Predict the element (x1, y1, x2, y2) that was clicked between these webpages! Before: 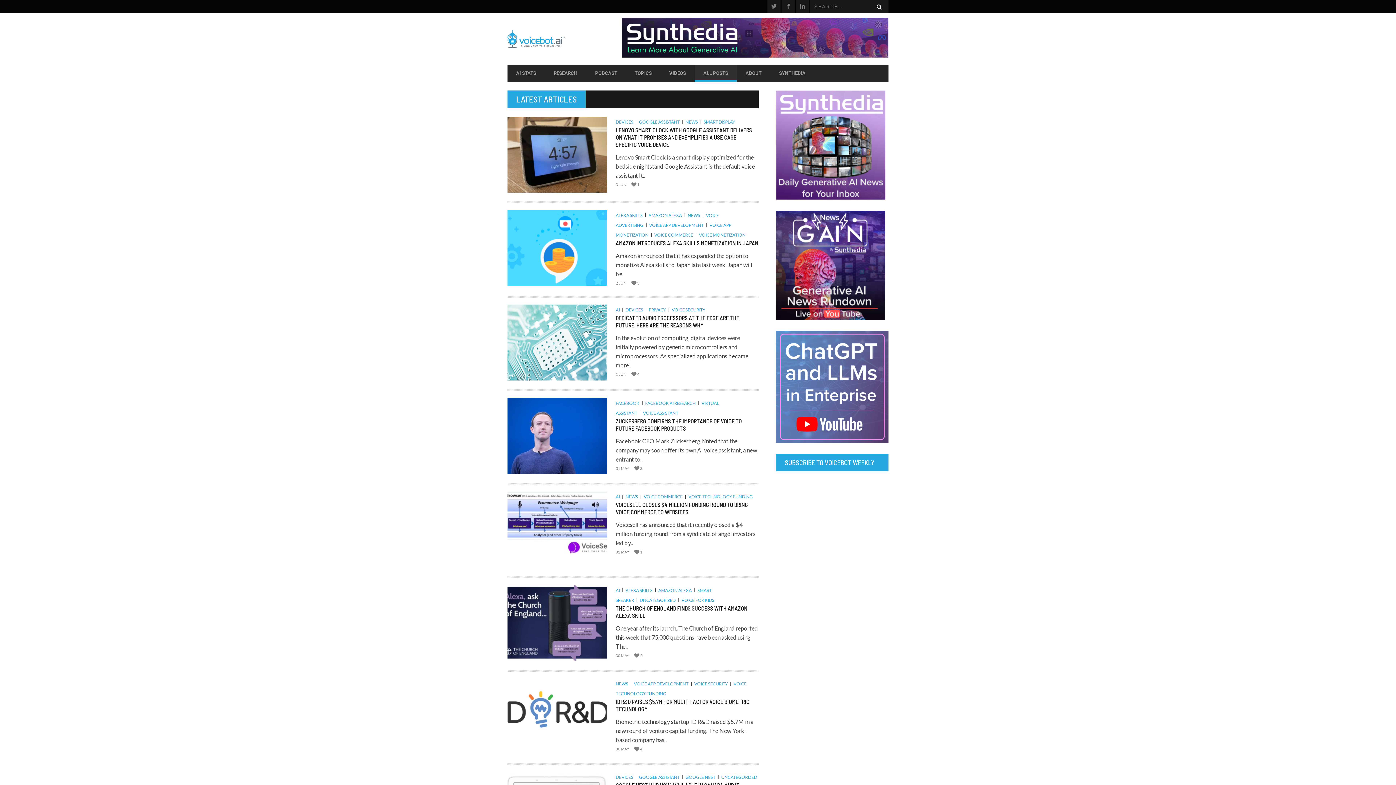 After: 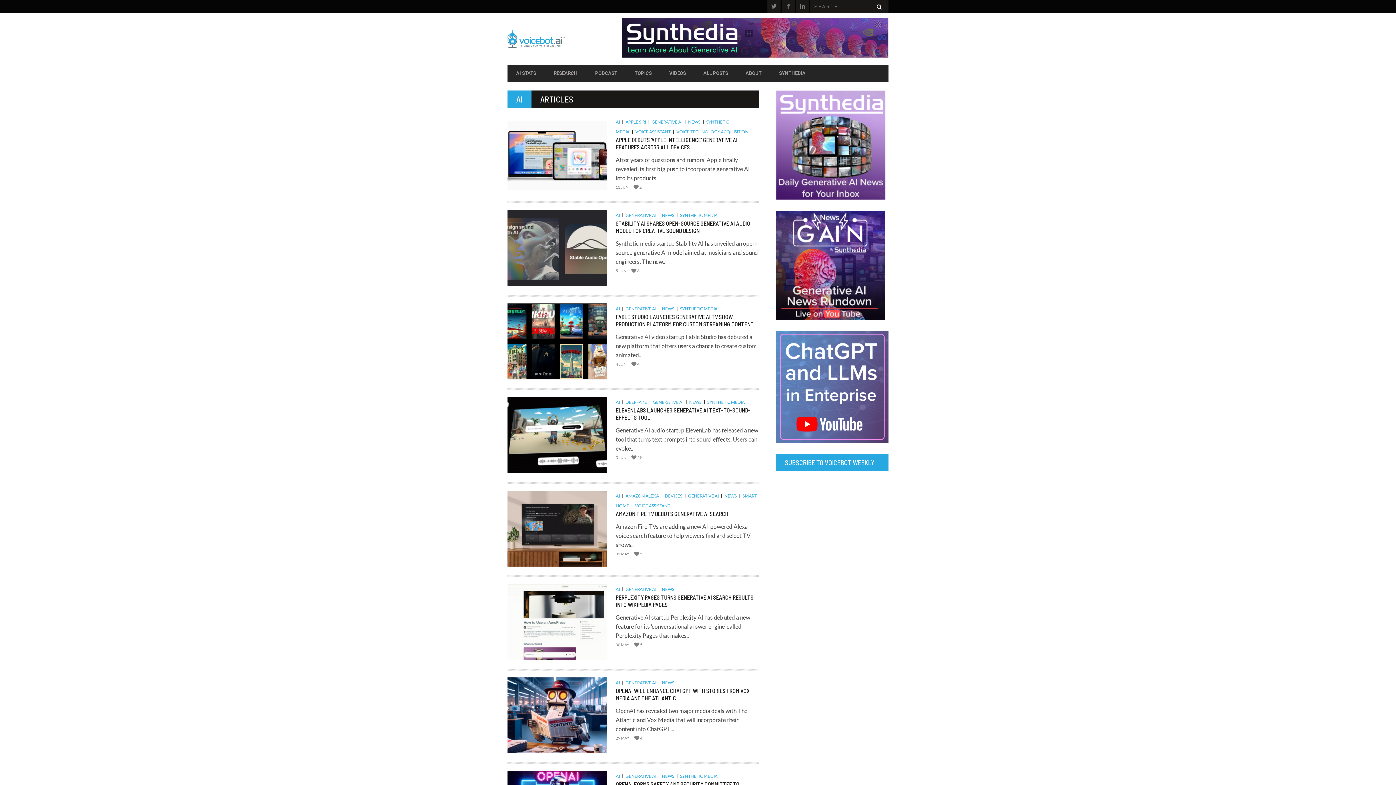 Action: label: AI bbox: (615, 587, 623, 593)